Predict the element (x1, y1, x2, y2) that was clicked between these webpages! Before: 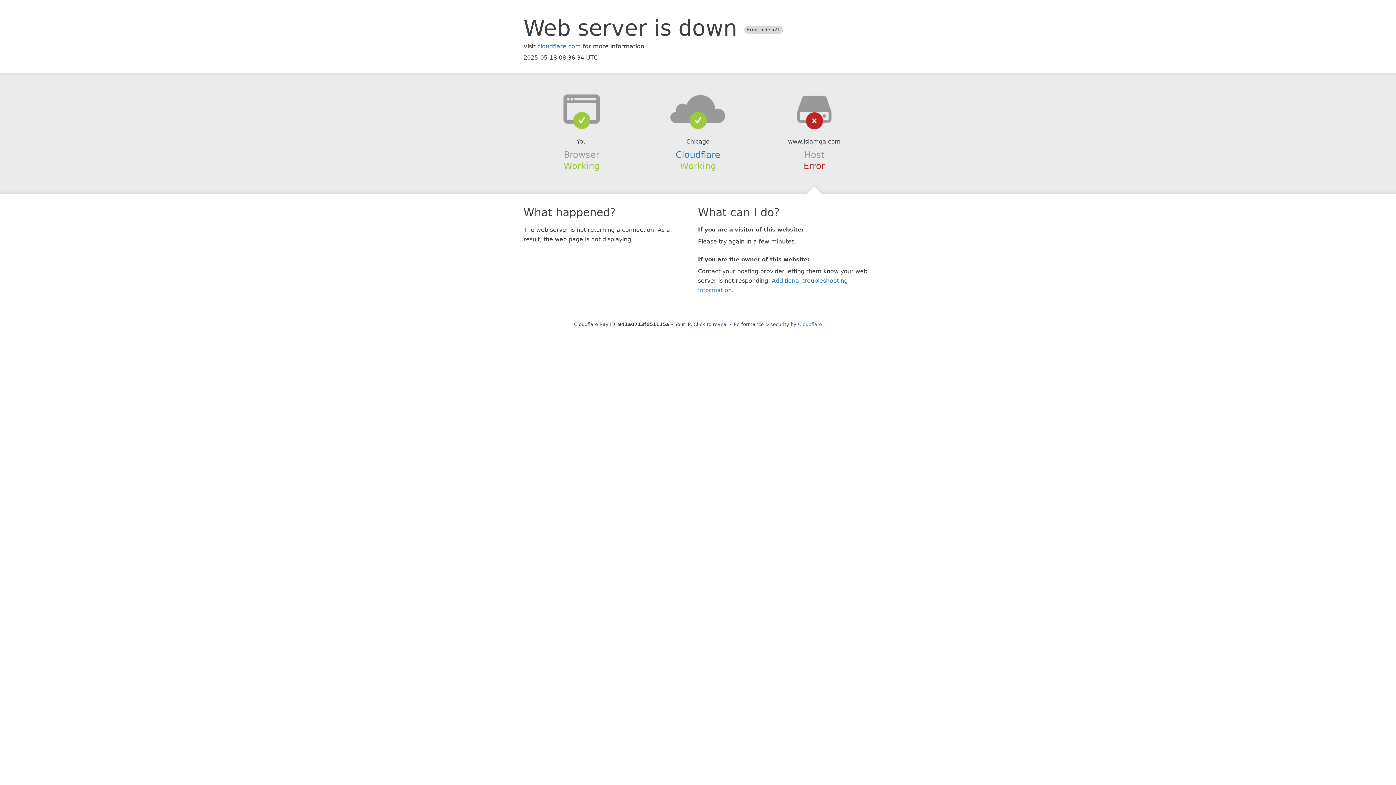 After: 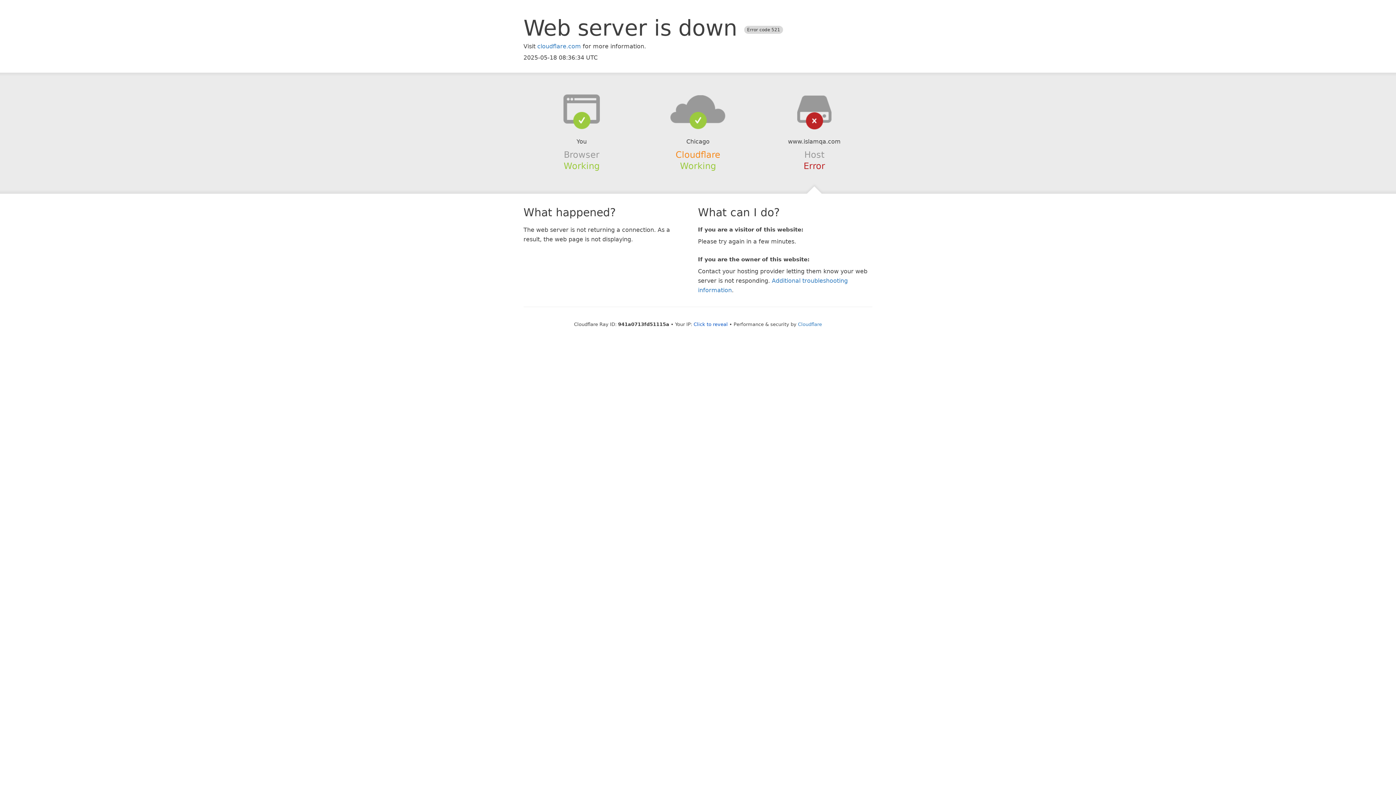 Action: bbox: (675, 149, 720, 159) label: Cloudflare